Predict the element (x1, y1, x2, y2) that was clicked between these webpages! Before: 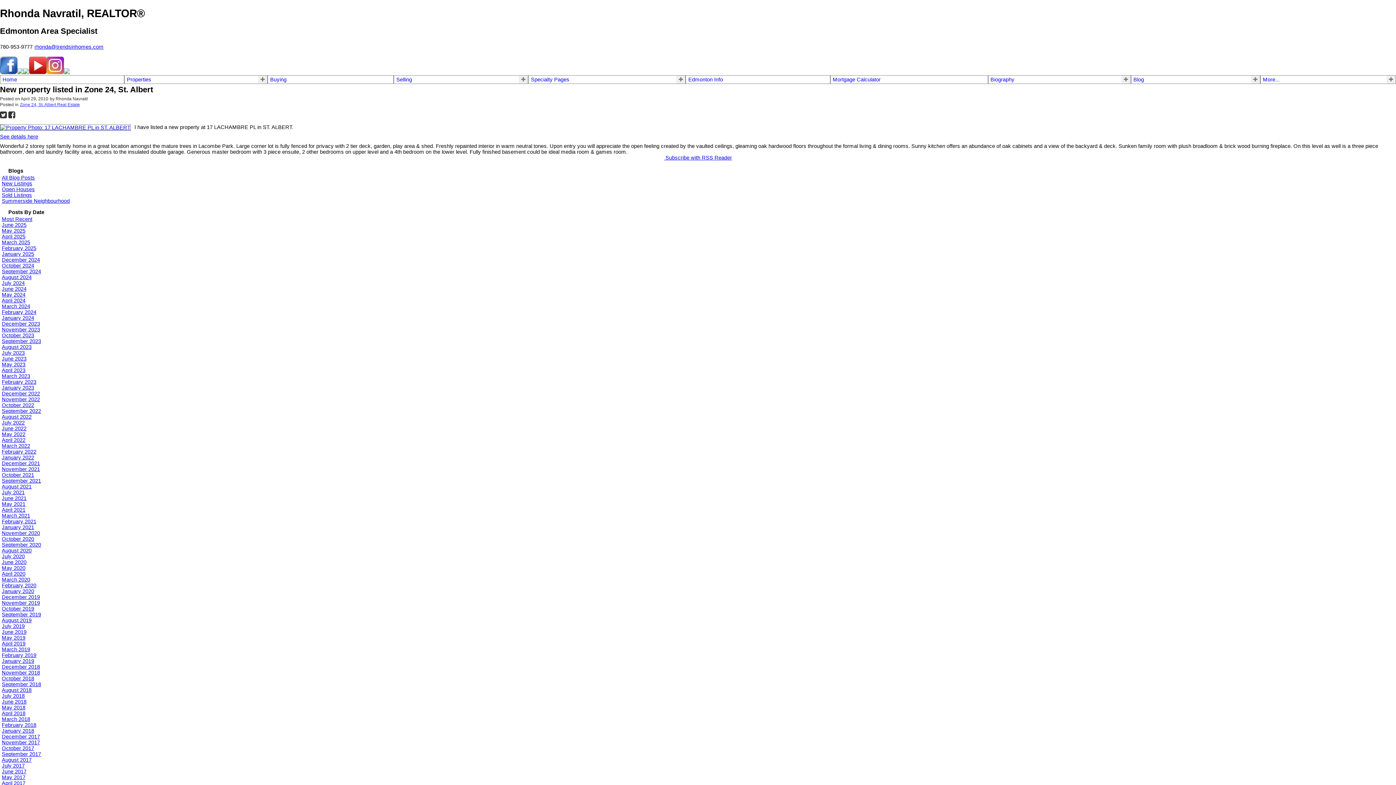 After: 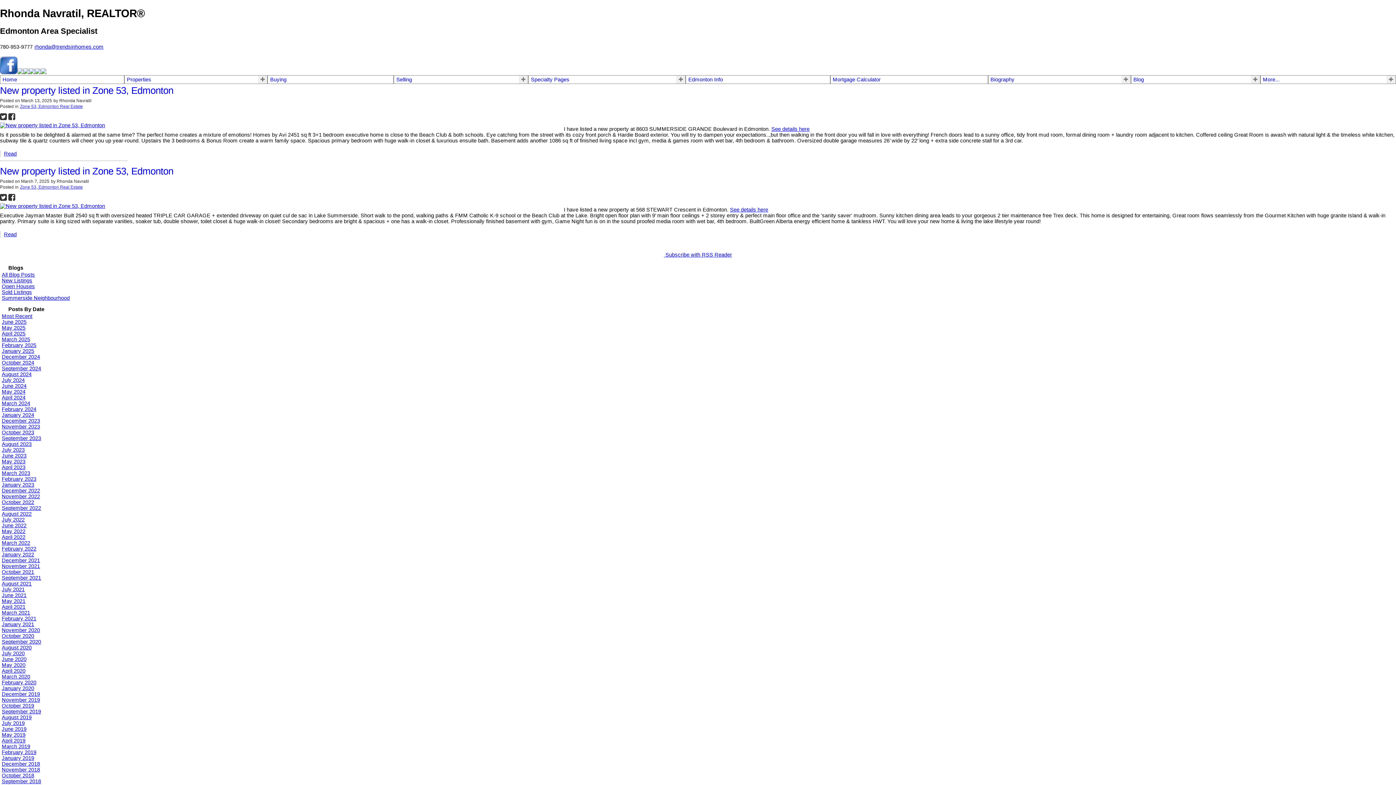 Action: bbox: (1, 239, 30, 245) label: March 2025